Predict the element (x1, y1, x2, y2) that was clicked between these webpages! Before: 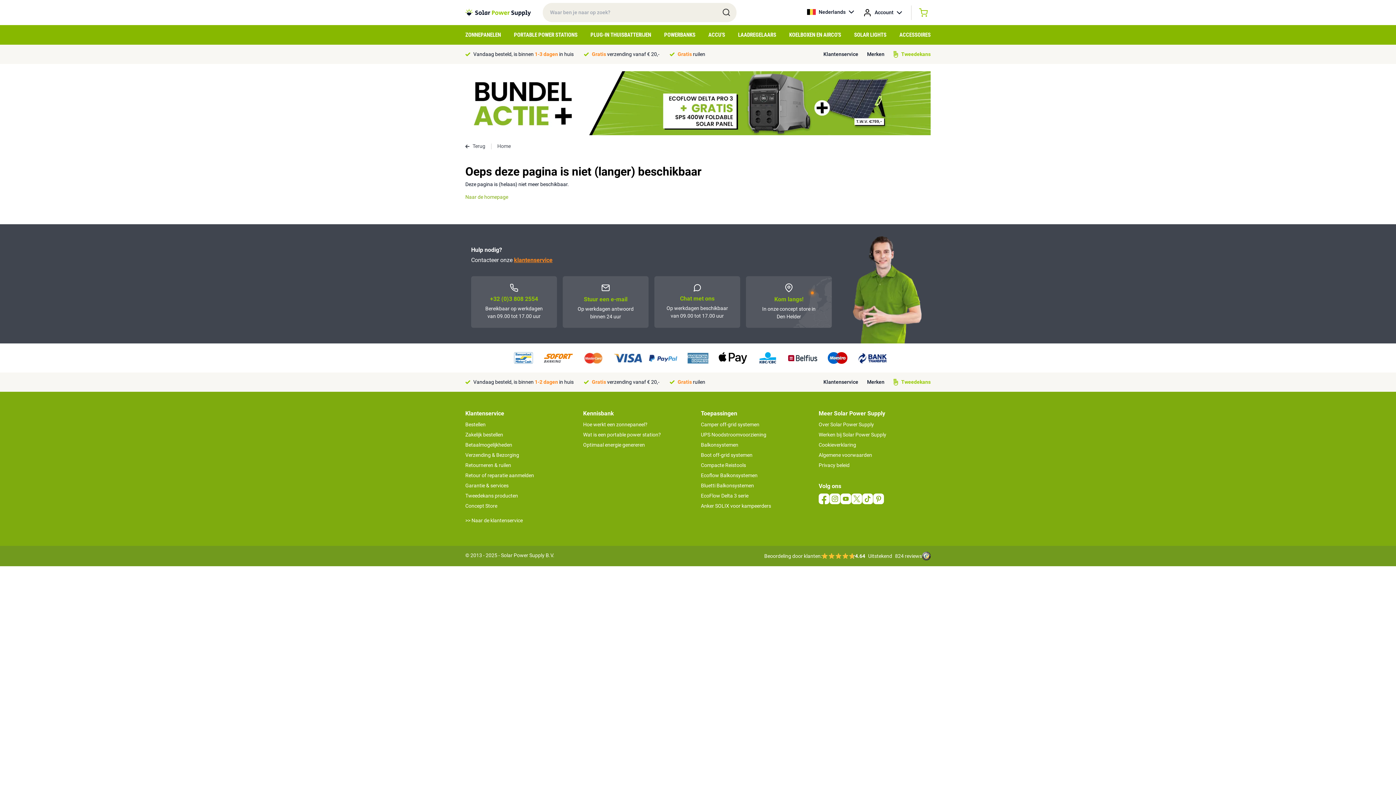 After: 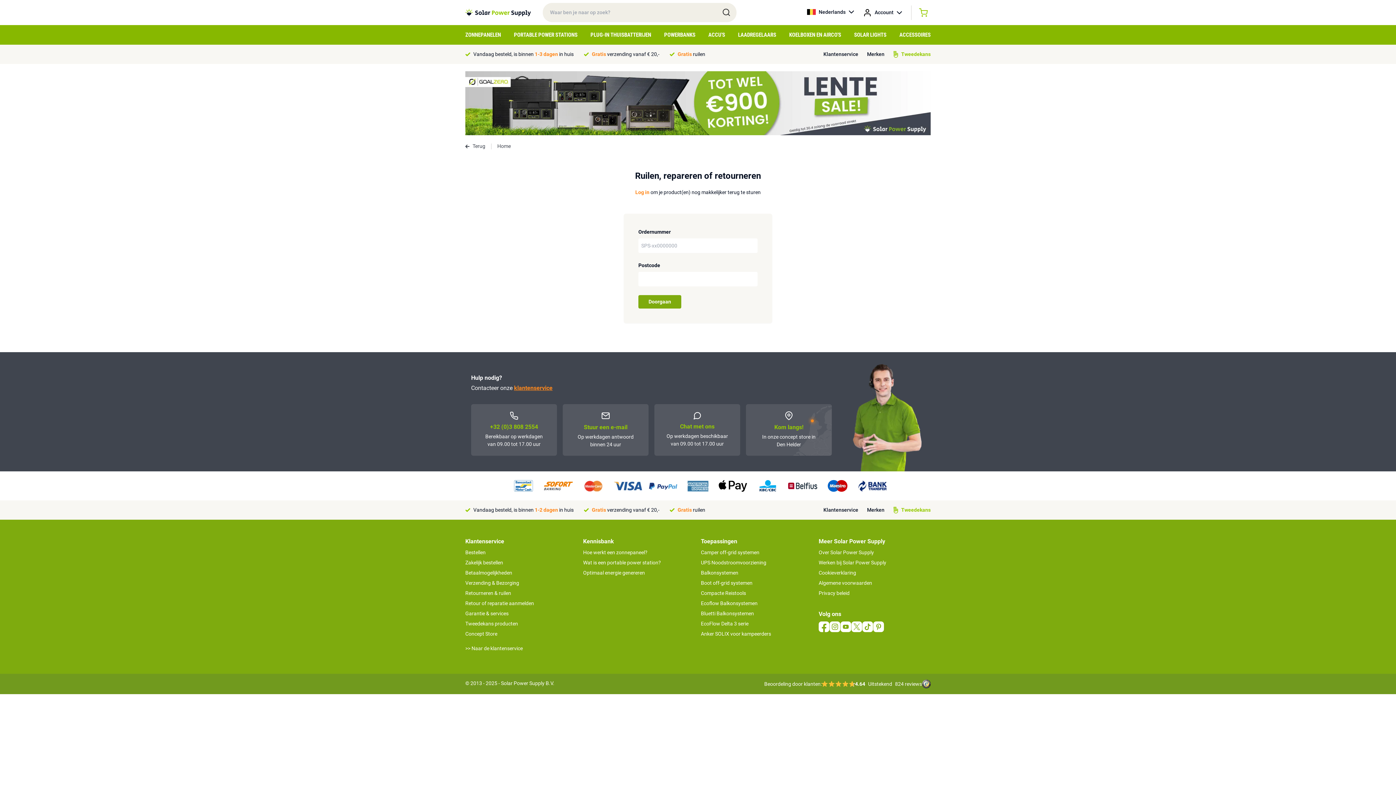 Action: label: Retour of reparatie aanmelden bbox: (465, 472, 534, 478)